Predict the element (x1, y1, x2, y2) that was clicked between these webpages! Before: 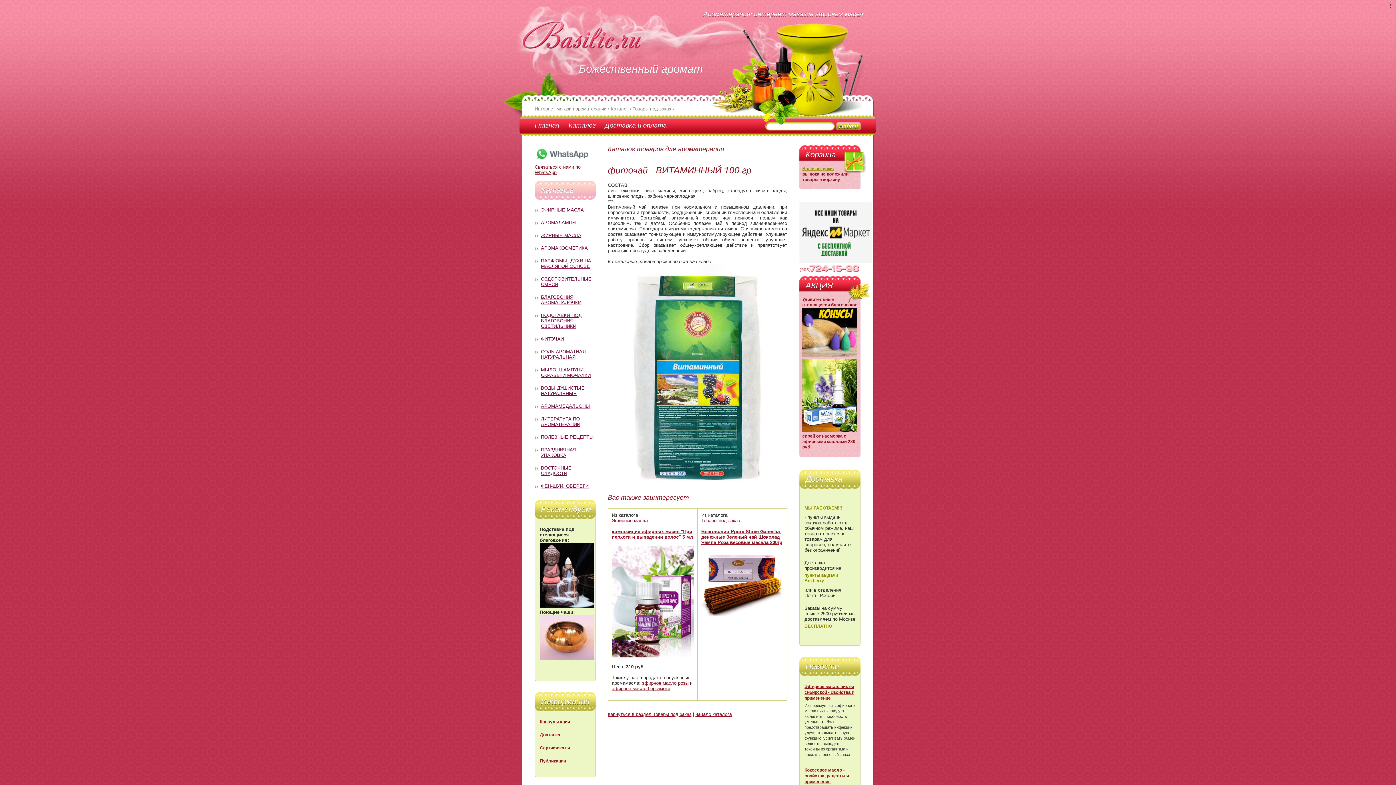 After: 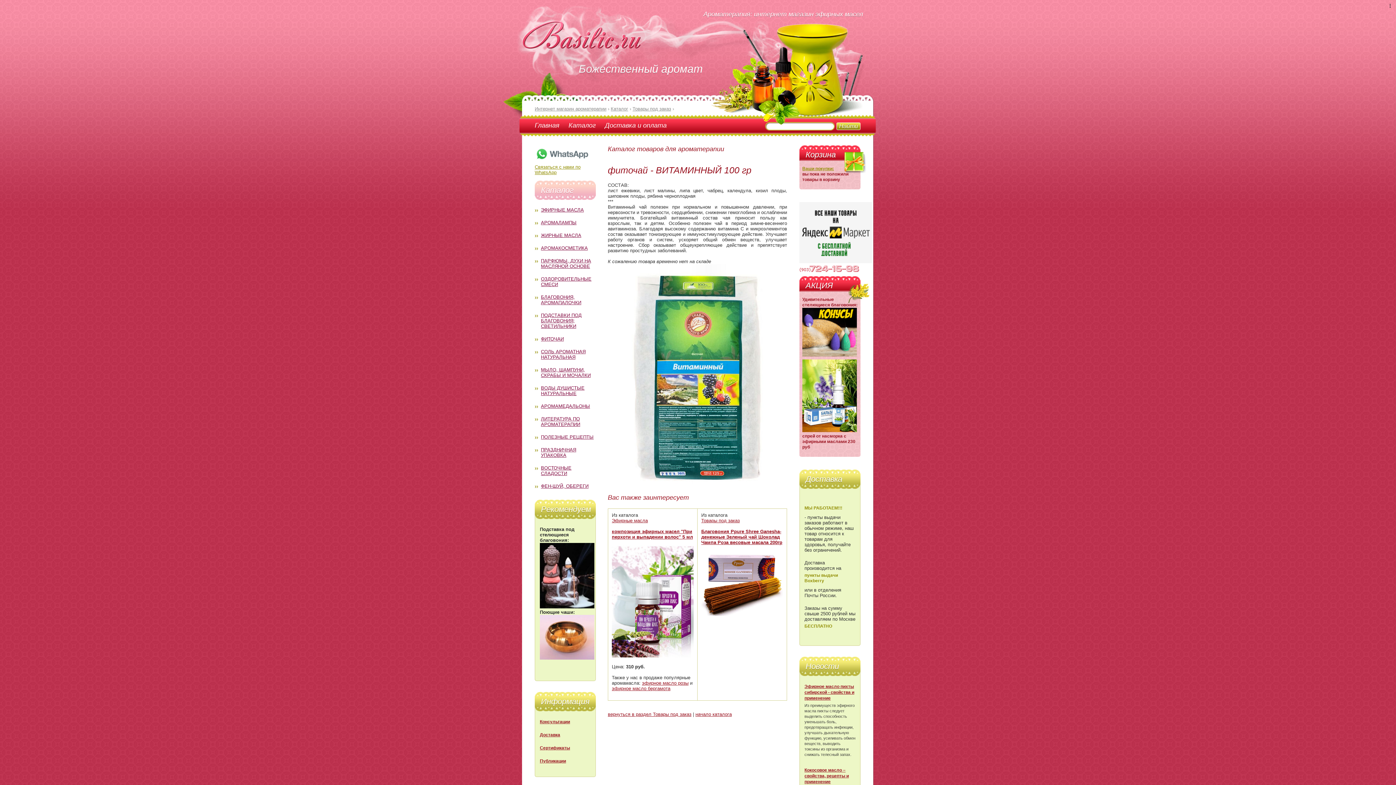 Action: label: 
Связаться с нами по WhatsApp bbox: (534, 158, 589, 175)